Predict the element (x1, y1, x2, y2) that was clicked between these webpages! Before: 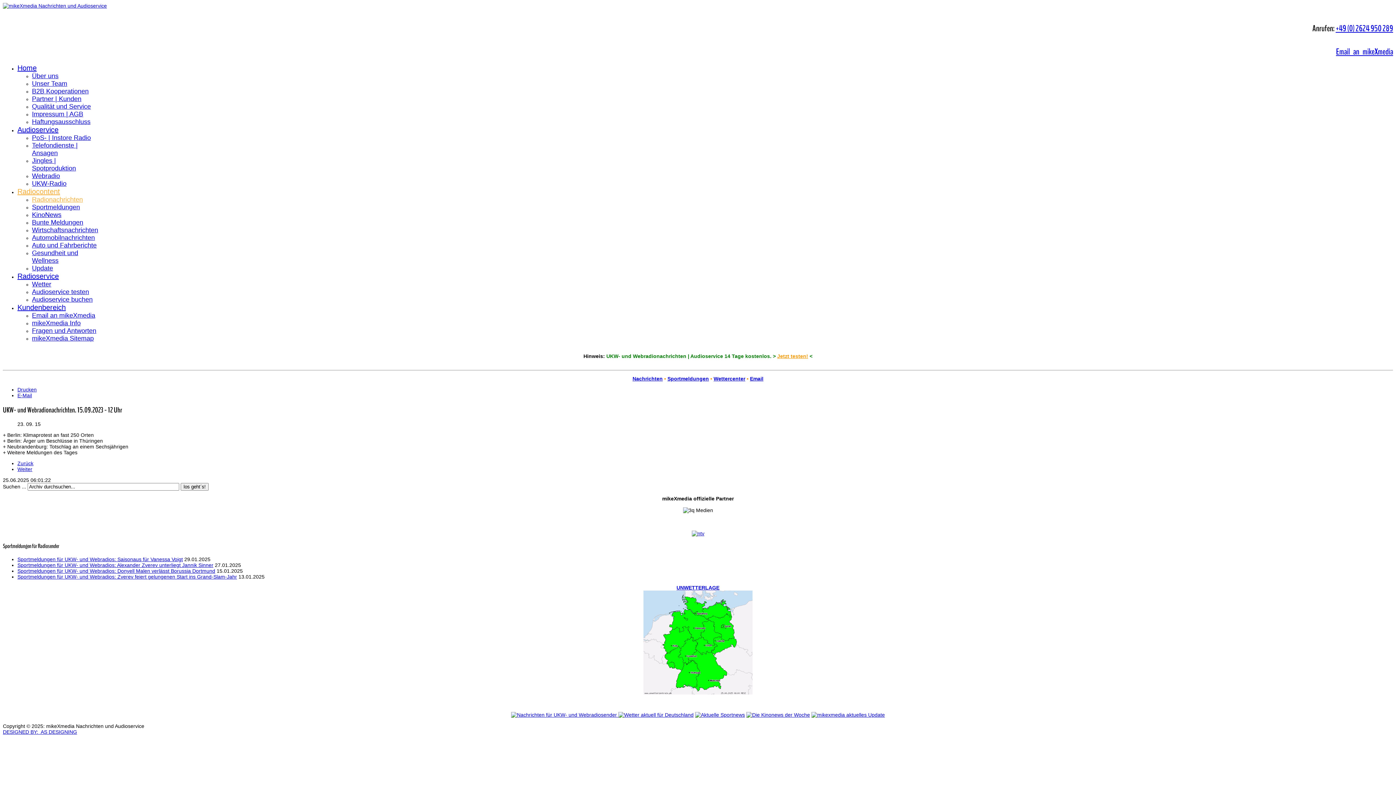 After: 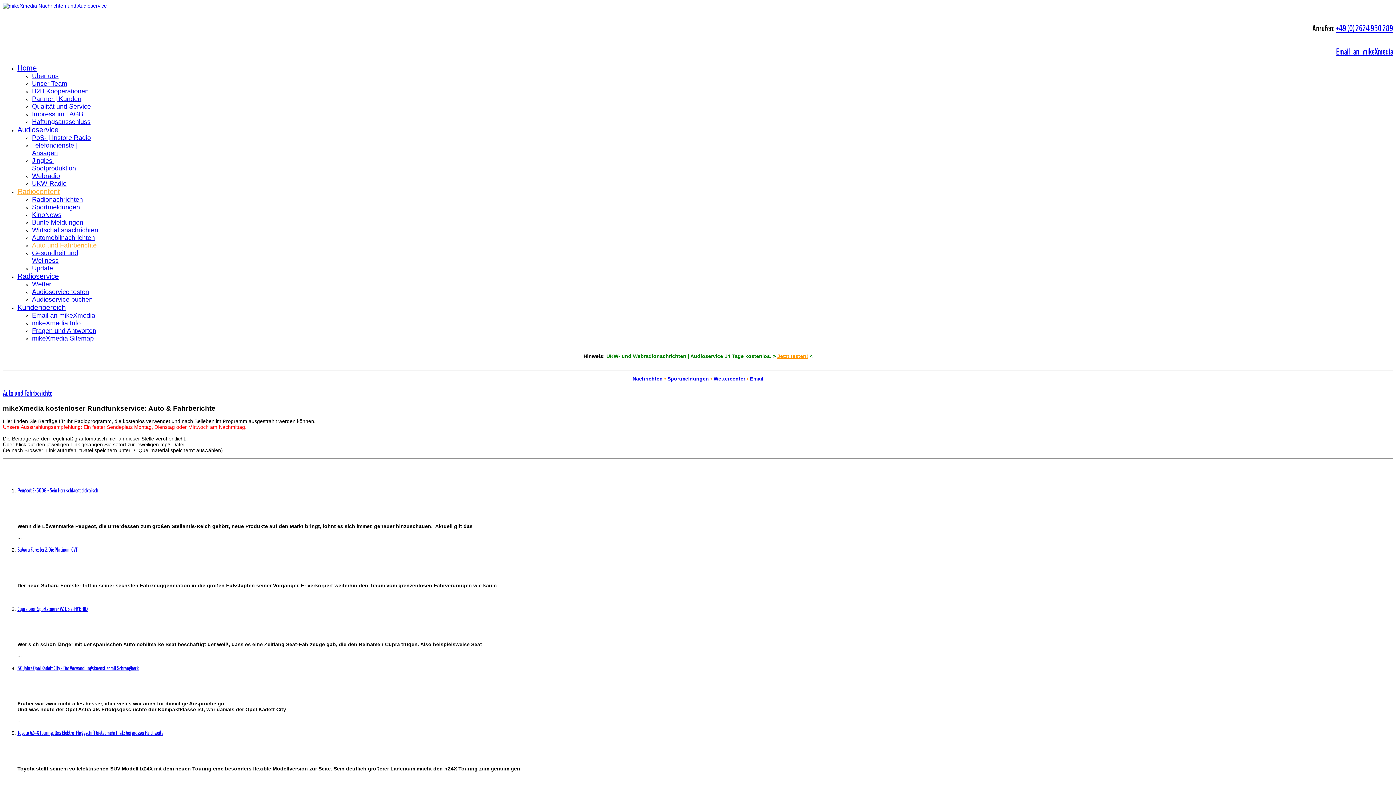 Action: bbox: (32, 241, 96, 249) label: Auto und Fahrberichte